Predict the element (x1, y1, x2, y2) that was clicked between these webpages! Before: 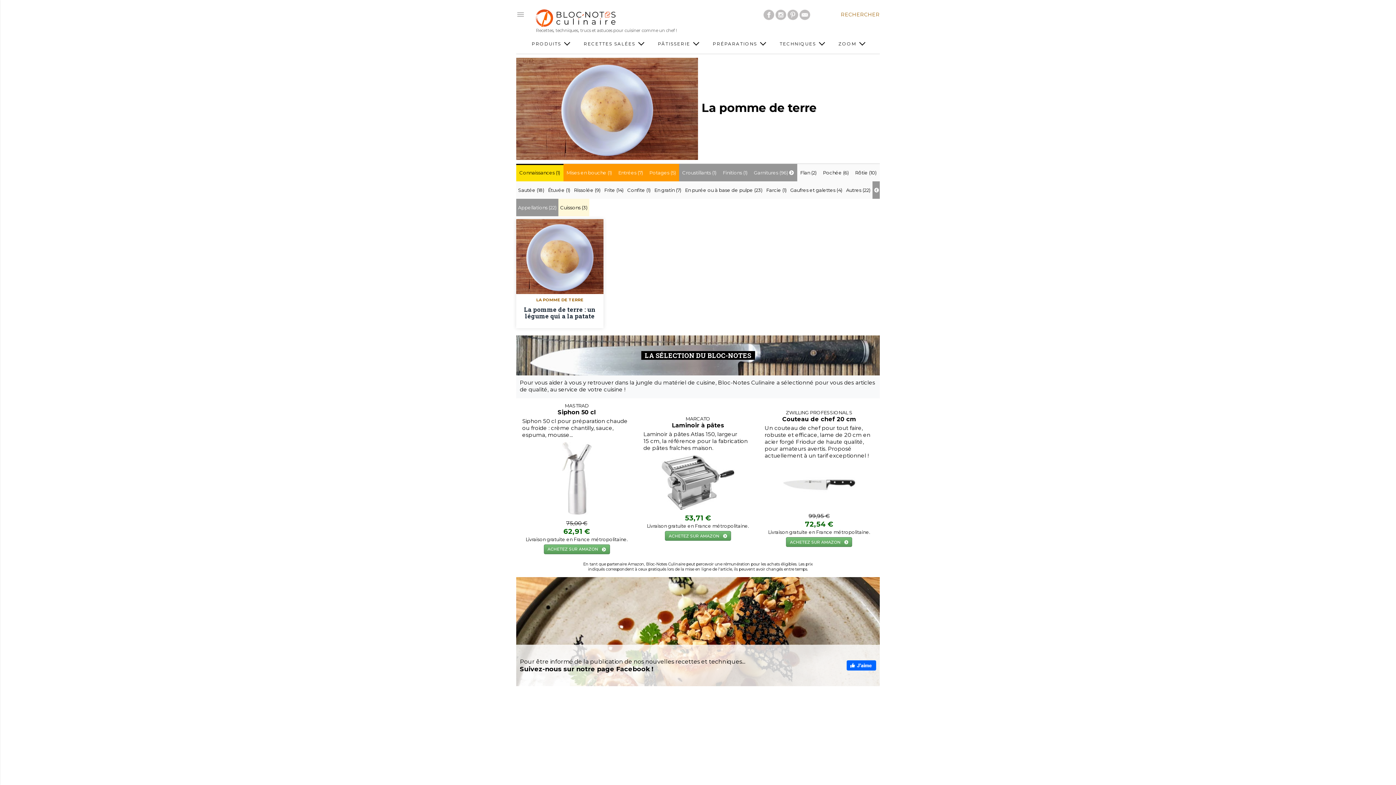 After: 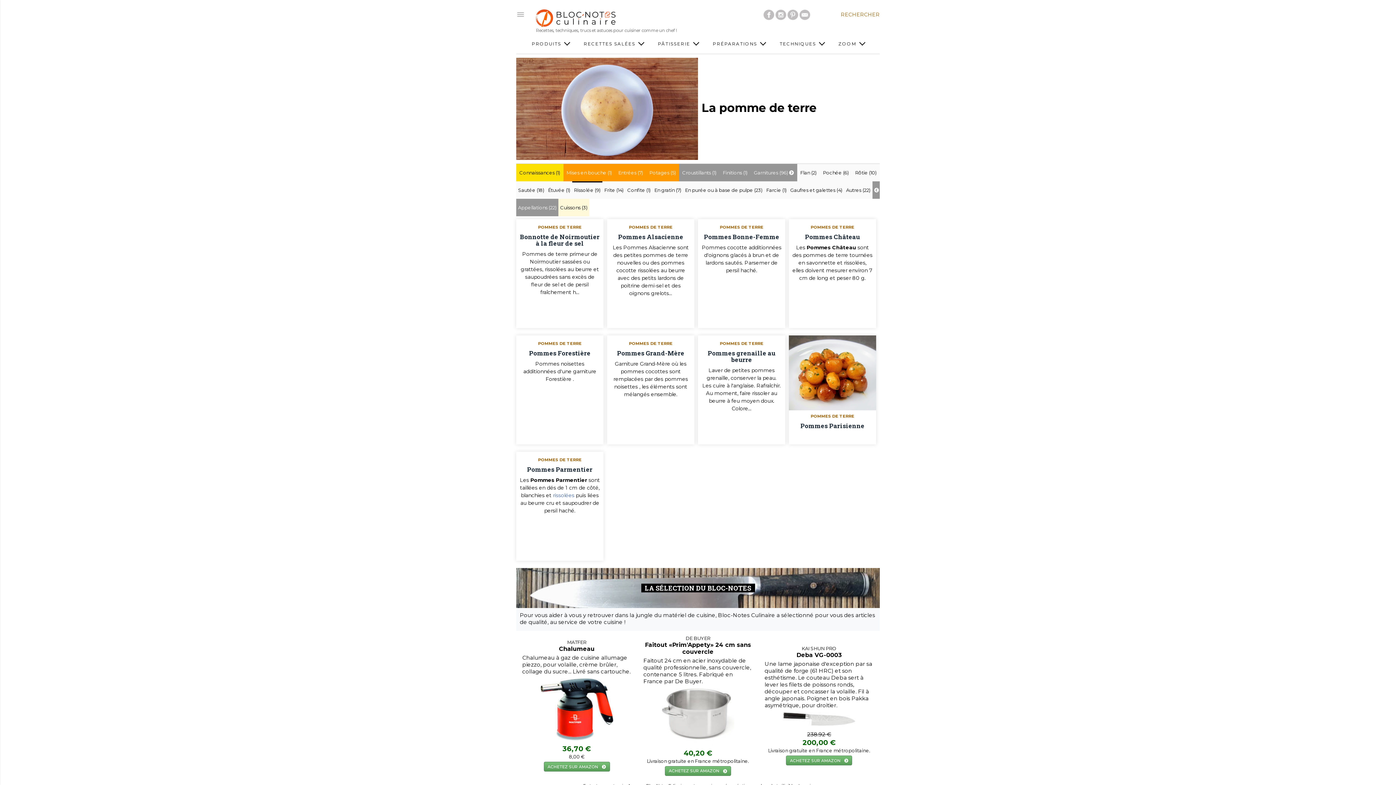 Action: label: Rissolée (9) bbox: (572, 181, 602, 198)